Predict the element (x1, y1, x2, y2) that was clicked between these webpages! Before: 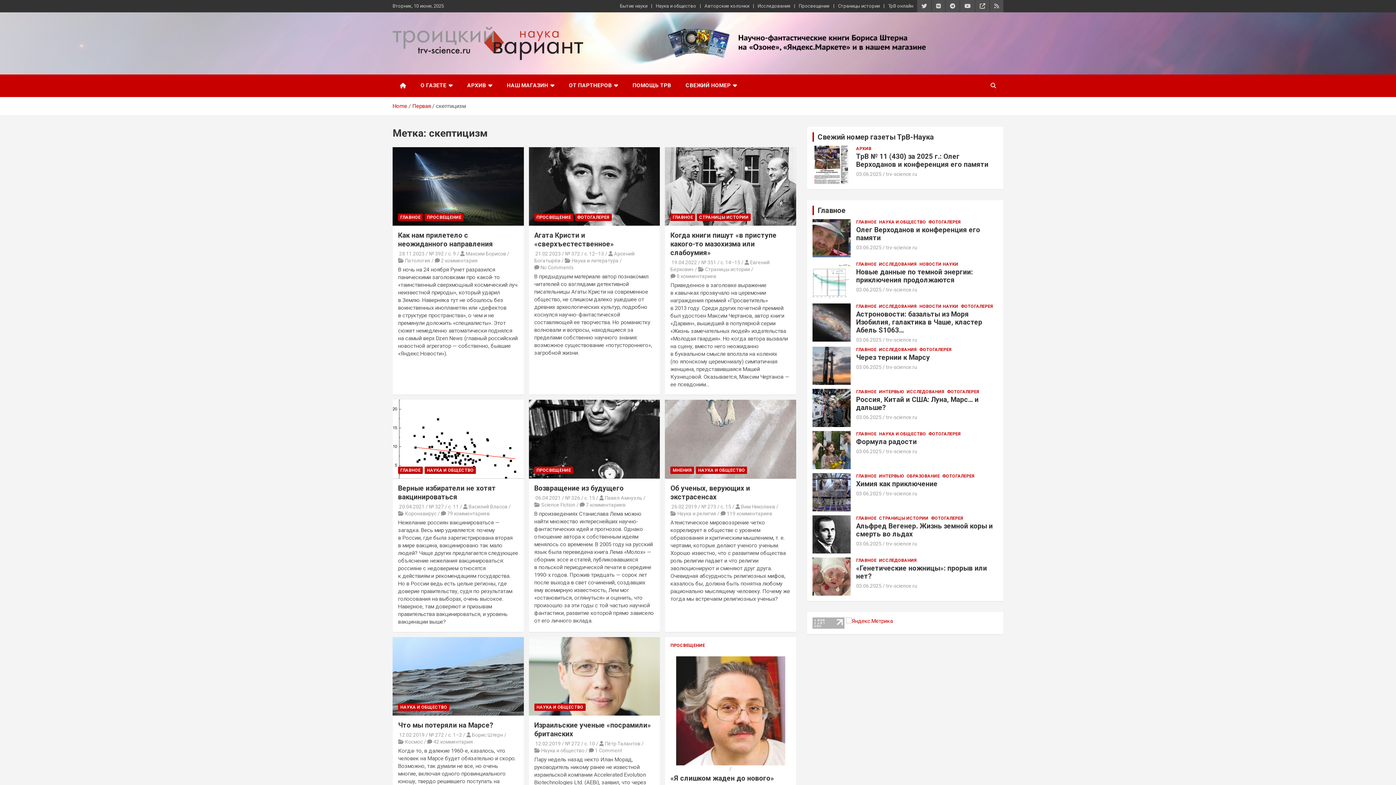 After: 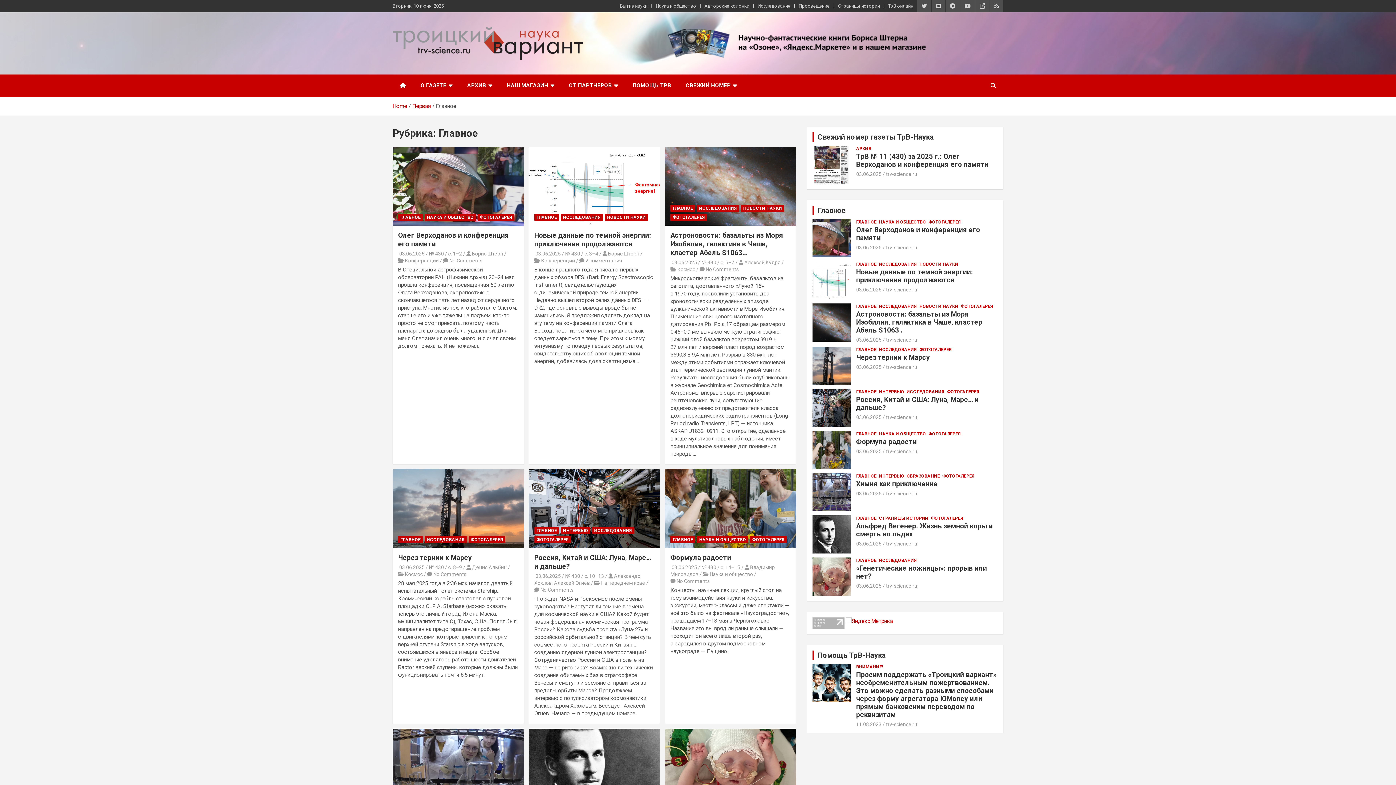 Action: bbox: (856, 473, 876, 479) label: ГЛАВНОЕ